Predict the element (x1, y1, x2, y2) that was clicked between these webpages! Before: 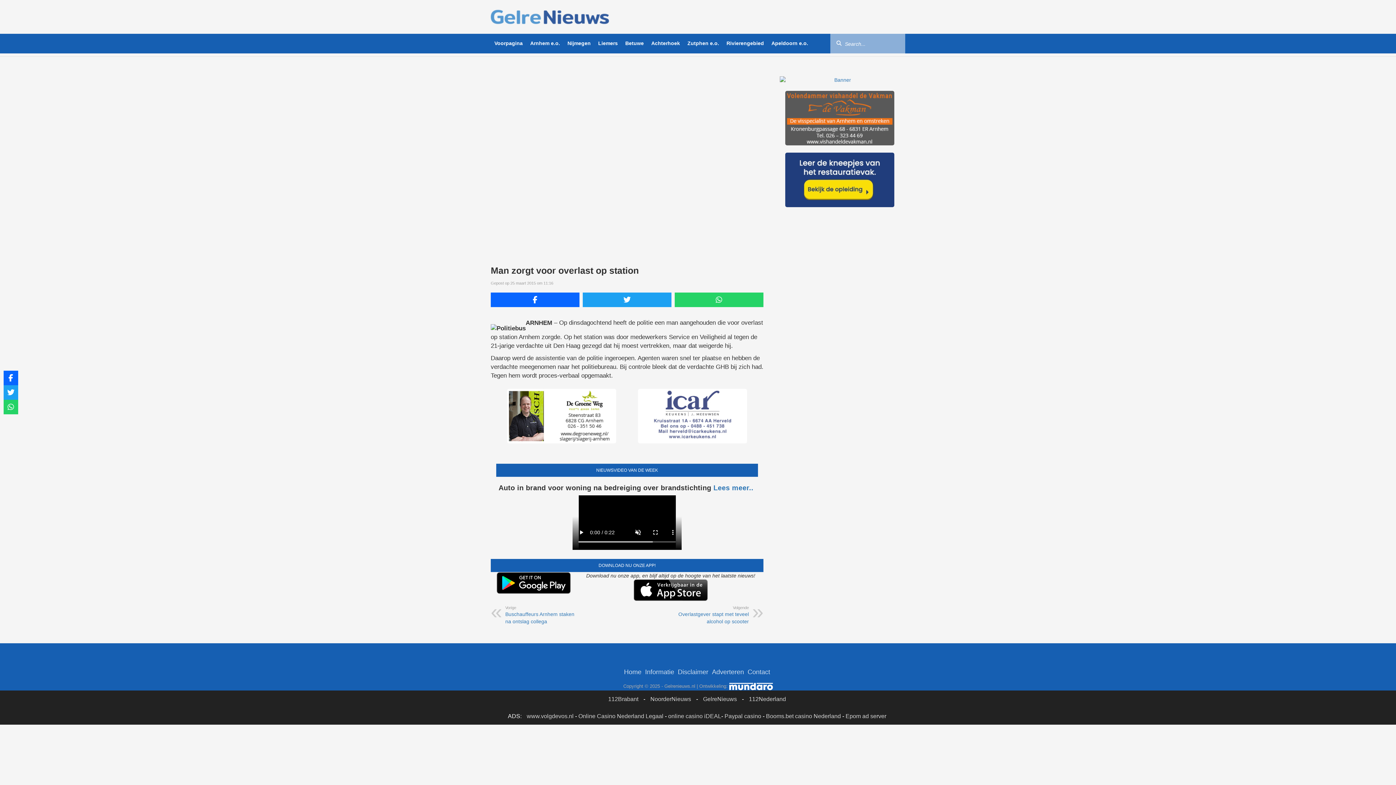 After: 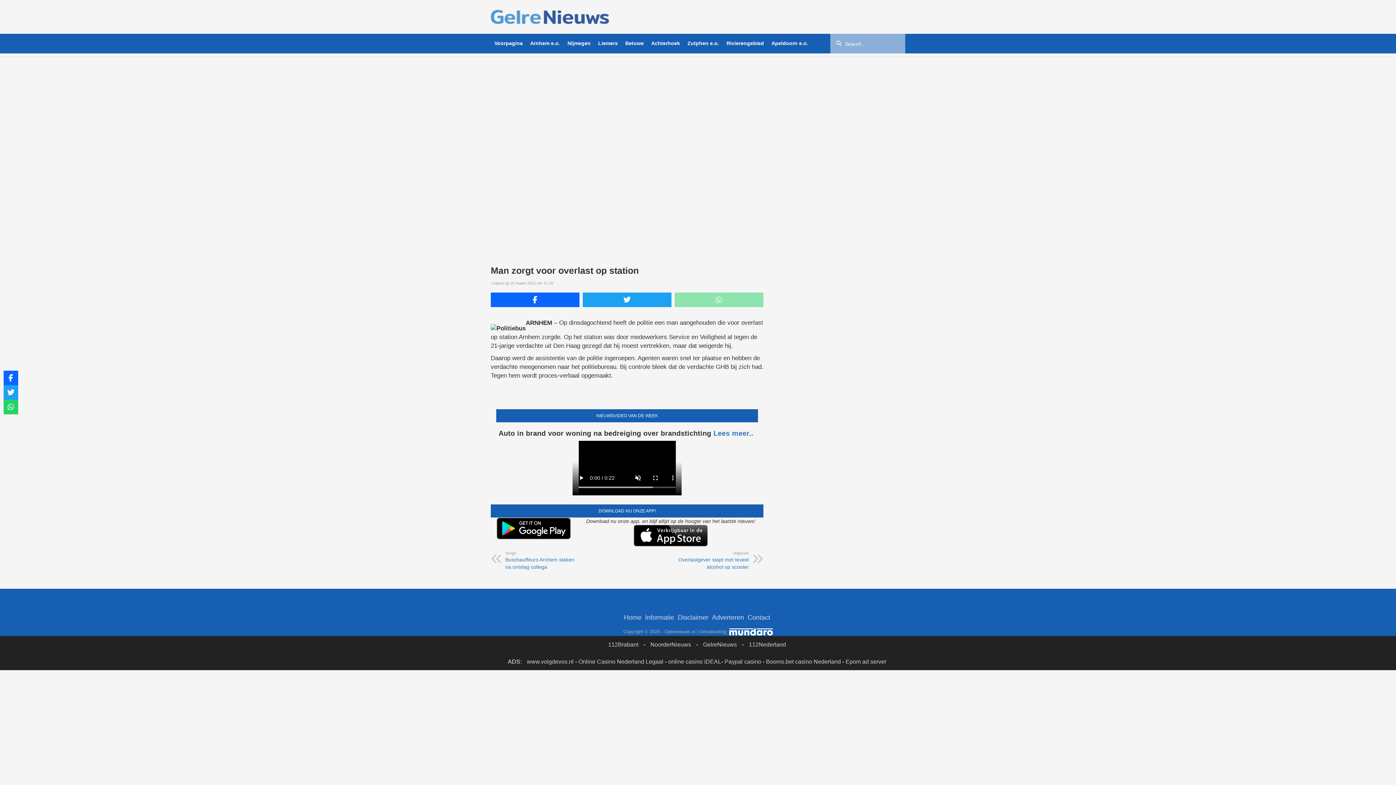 Action: bbox: (674, 292, 763, 307)